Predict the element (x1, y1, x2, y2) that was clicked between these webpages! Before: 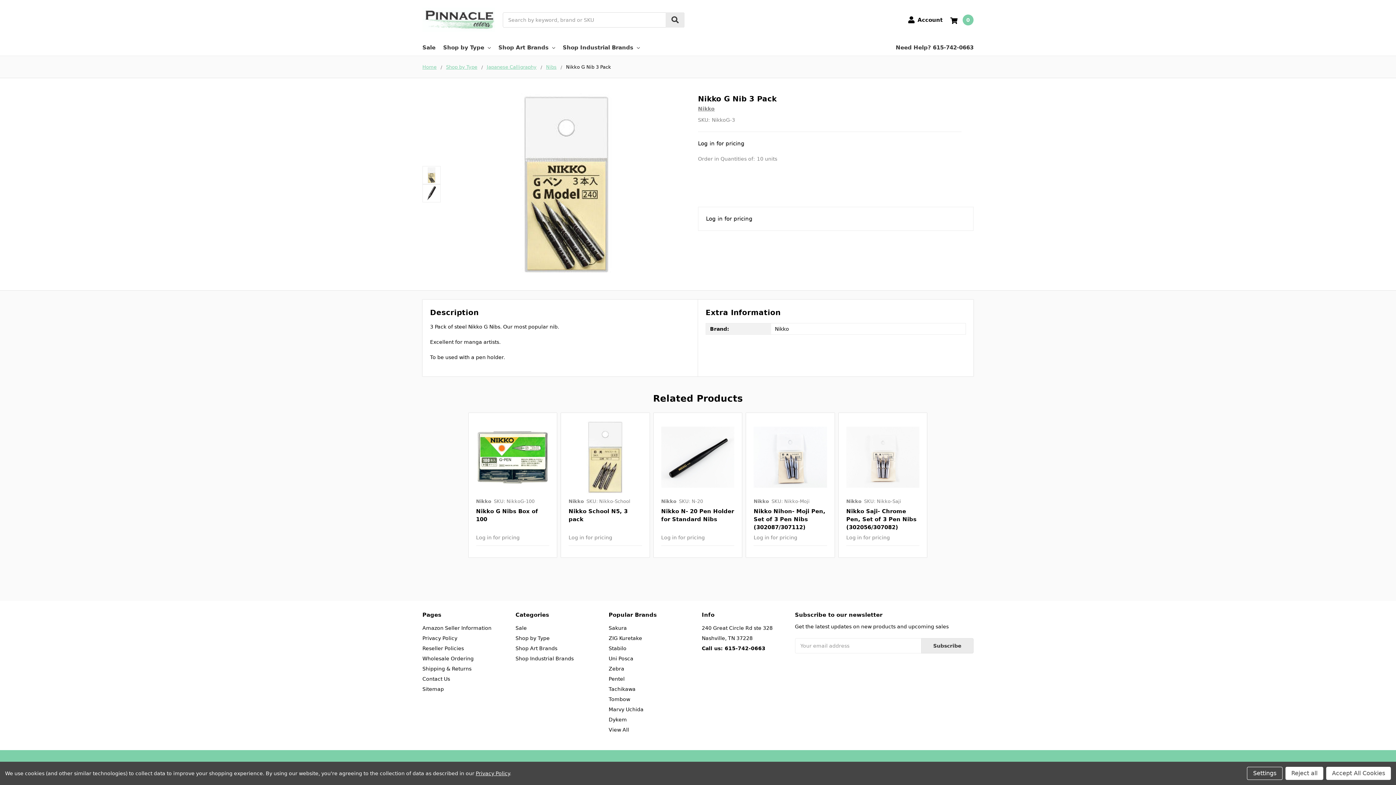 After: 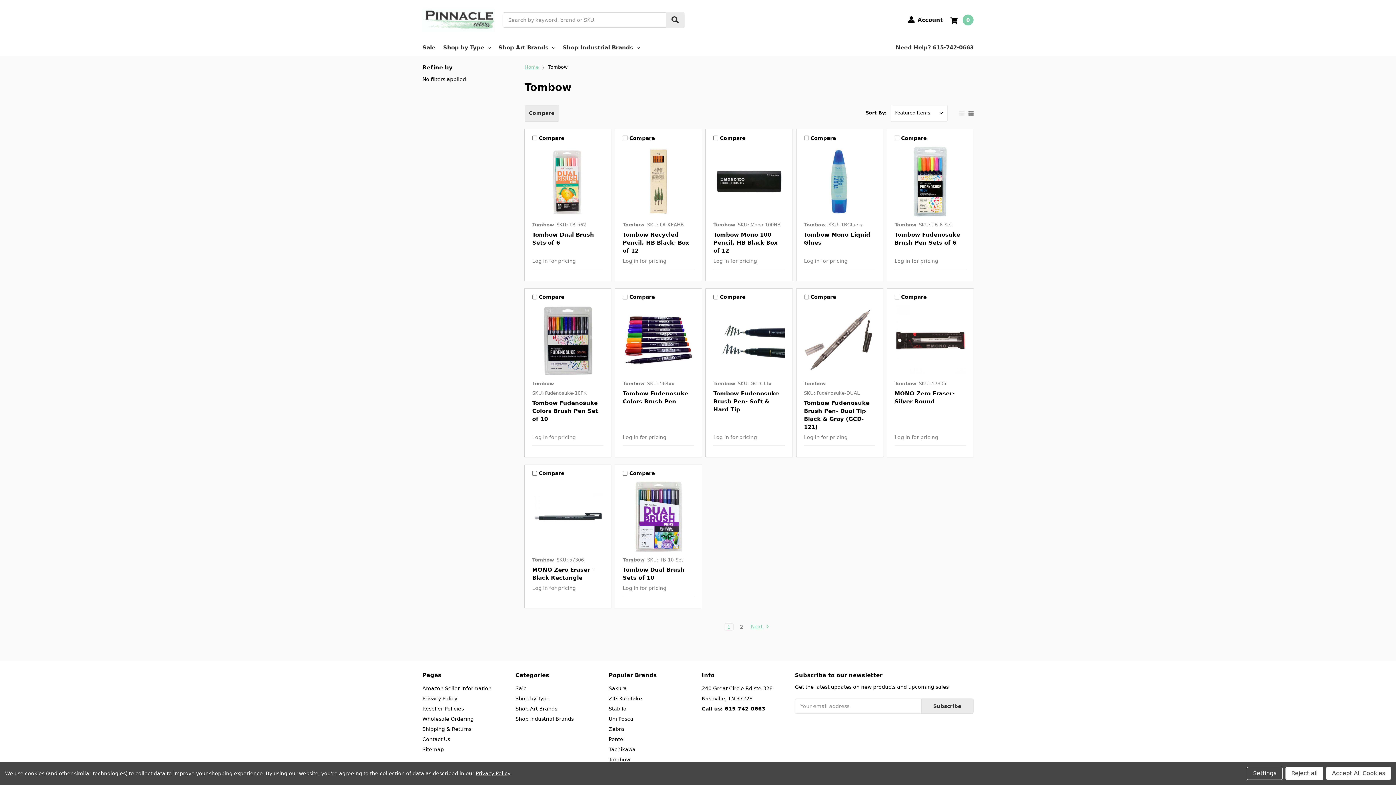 Action: label: Tombow bbox: (608, 696, 630, 702)